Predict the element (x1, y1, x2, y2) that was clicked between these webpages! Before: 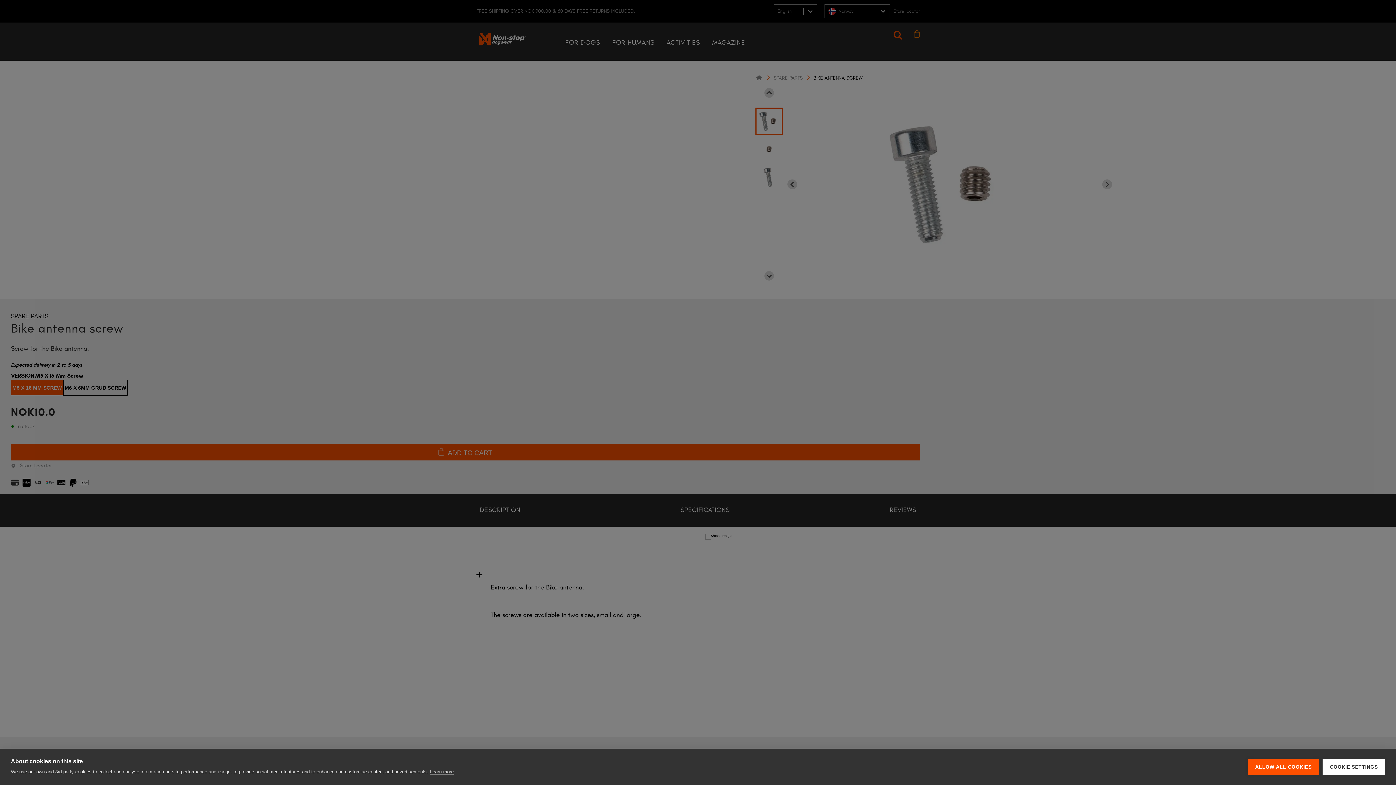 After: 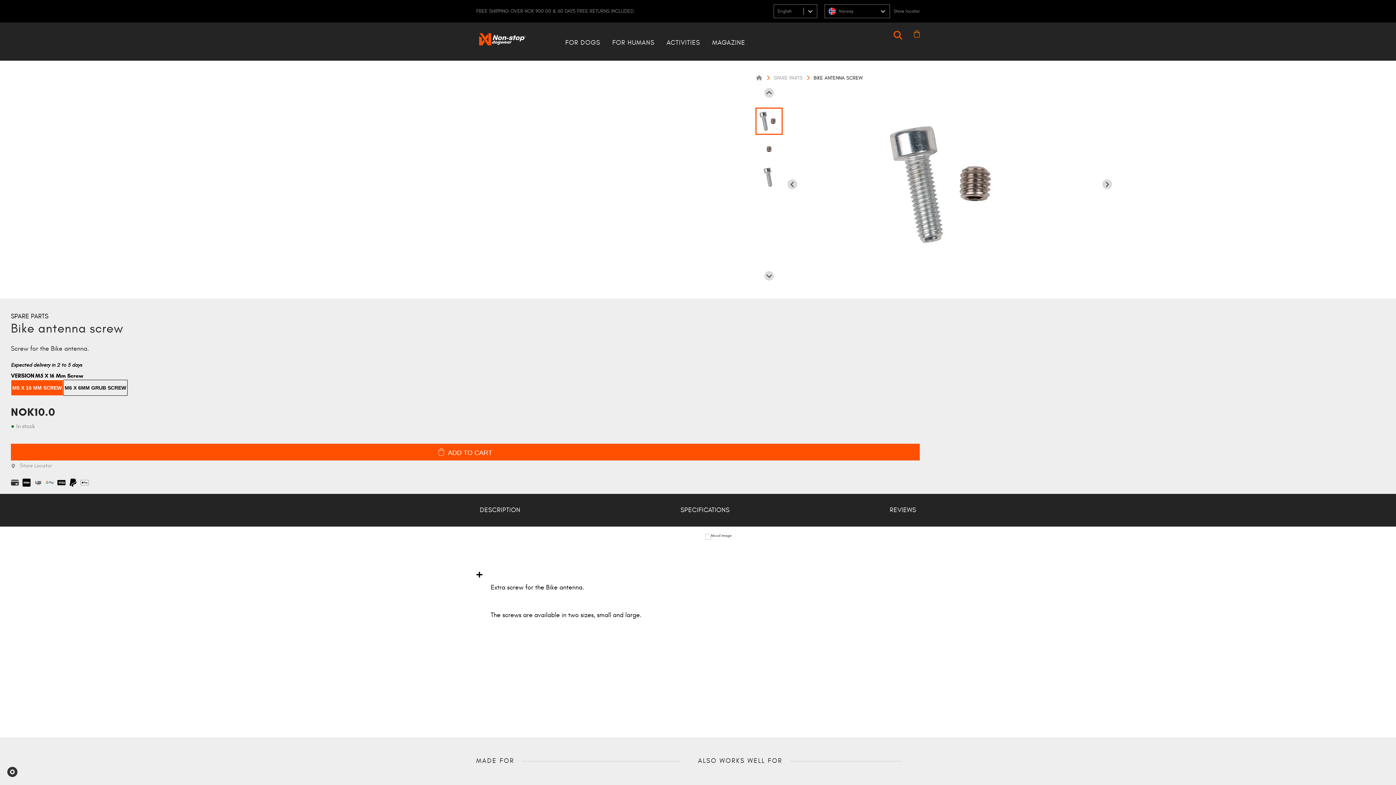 Action: label: ALLOW ALL COOKIES bbox: (1248, 759, 1319, 775)